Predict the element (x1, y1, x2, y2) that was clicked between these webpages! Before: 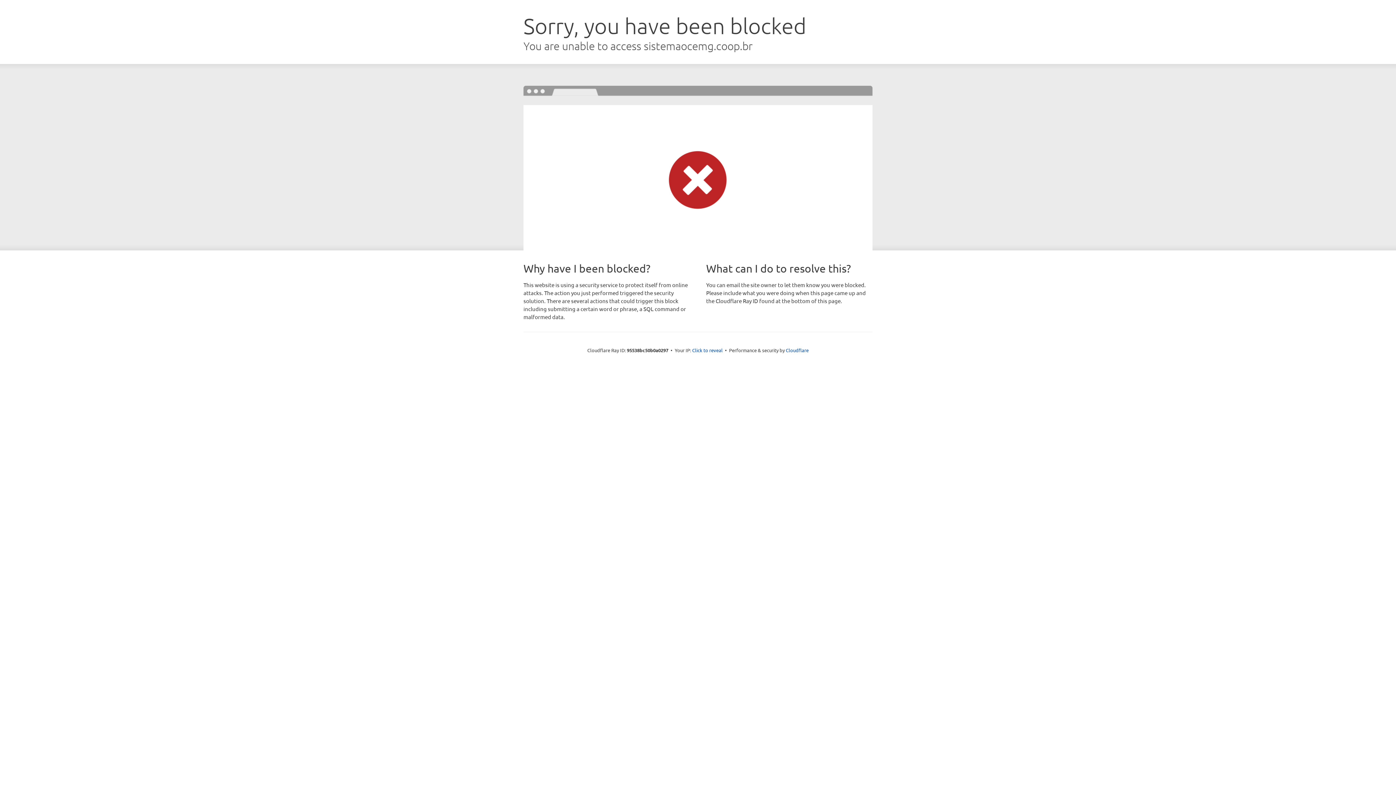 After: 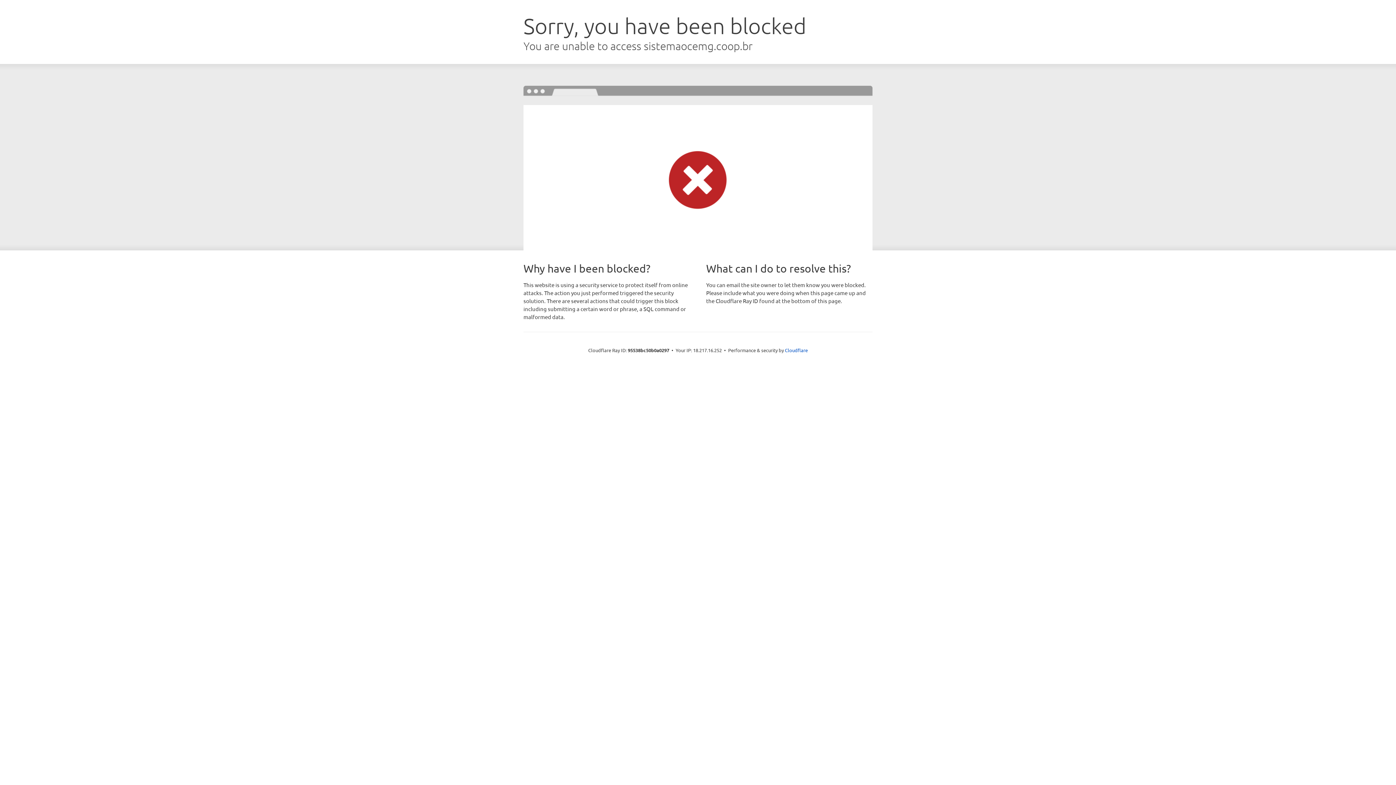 Action: label: Click to reveal bbox: (692, 346, 722, 353)